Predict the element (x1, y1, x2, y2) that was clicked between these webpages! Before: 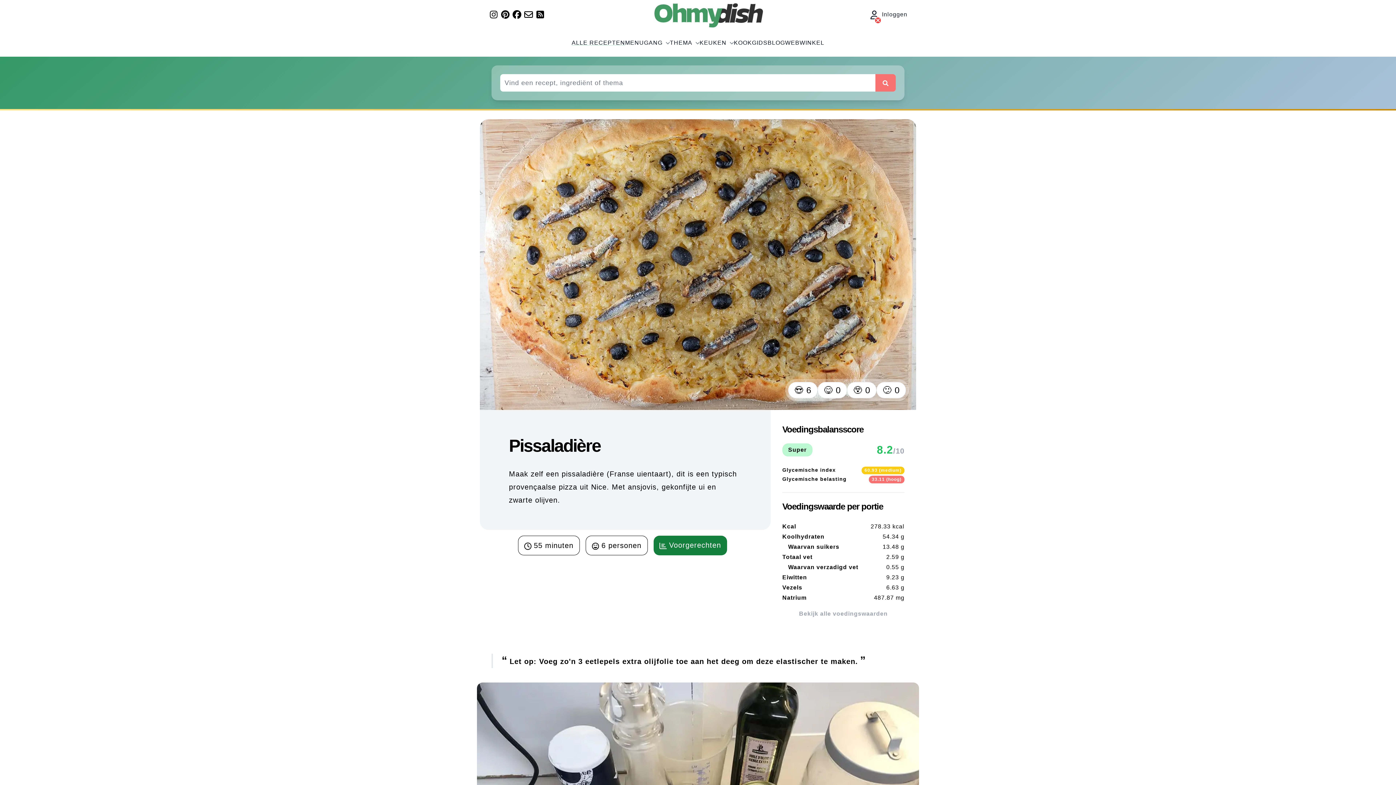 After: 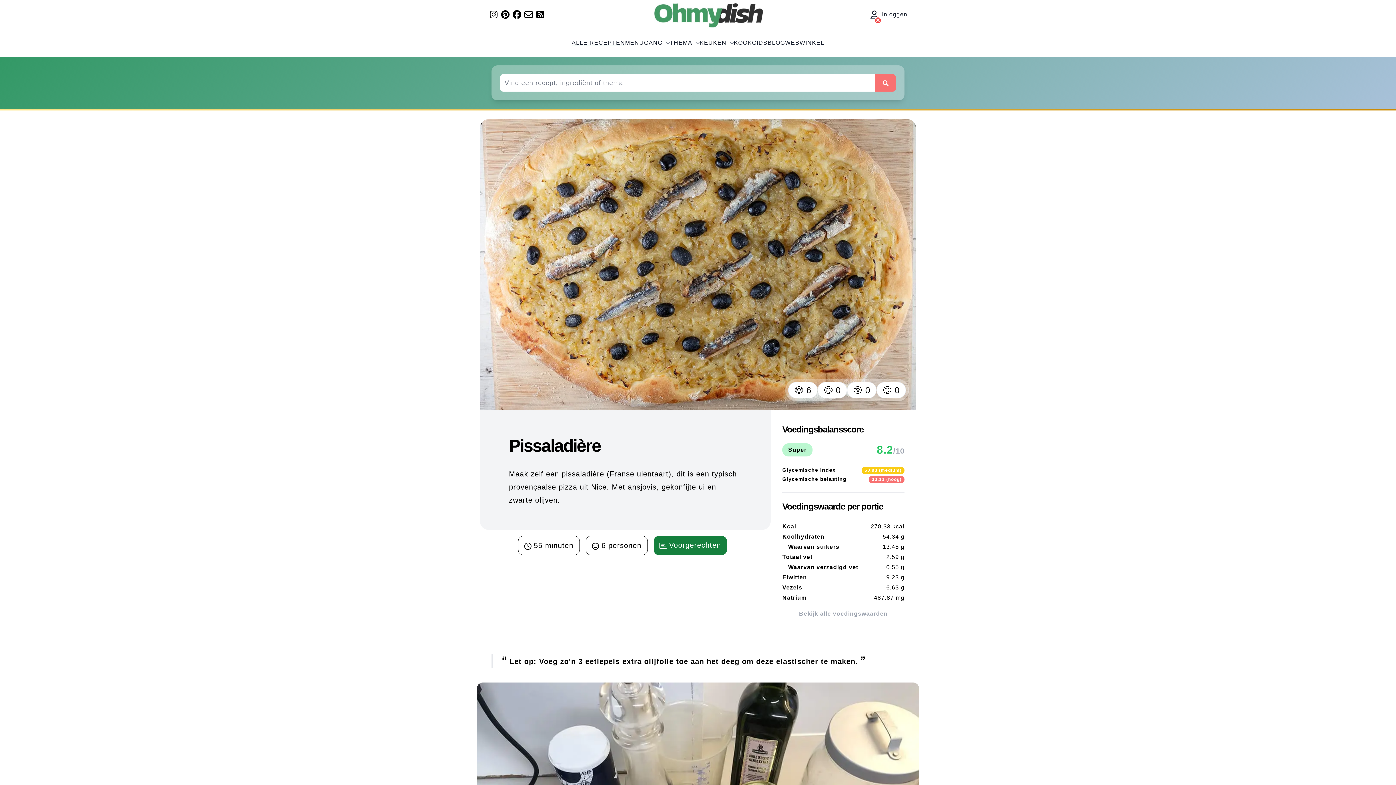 Action: label: Volg ons op Pinterest bbox: (500, 9, 510, 19)